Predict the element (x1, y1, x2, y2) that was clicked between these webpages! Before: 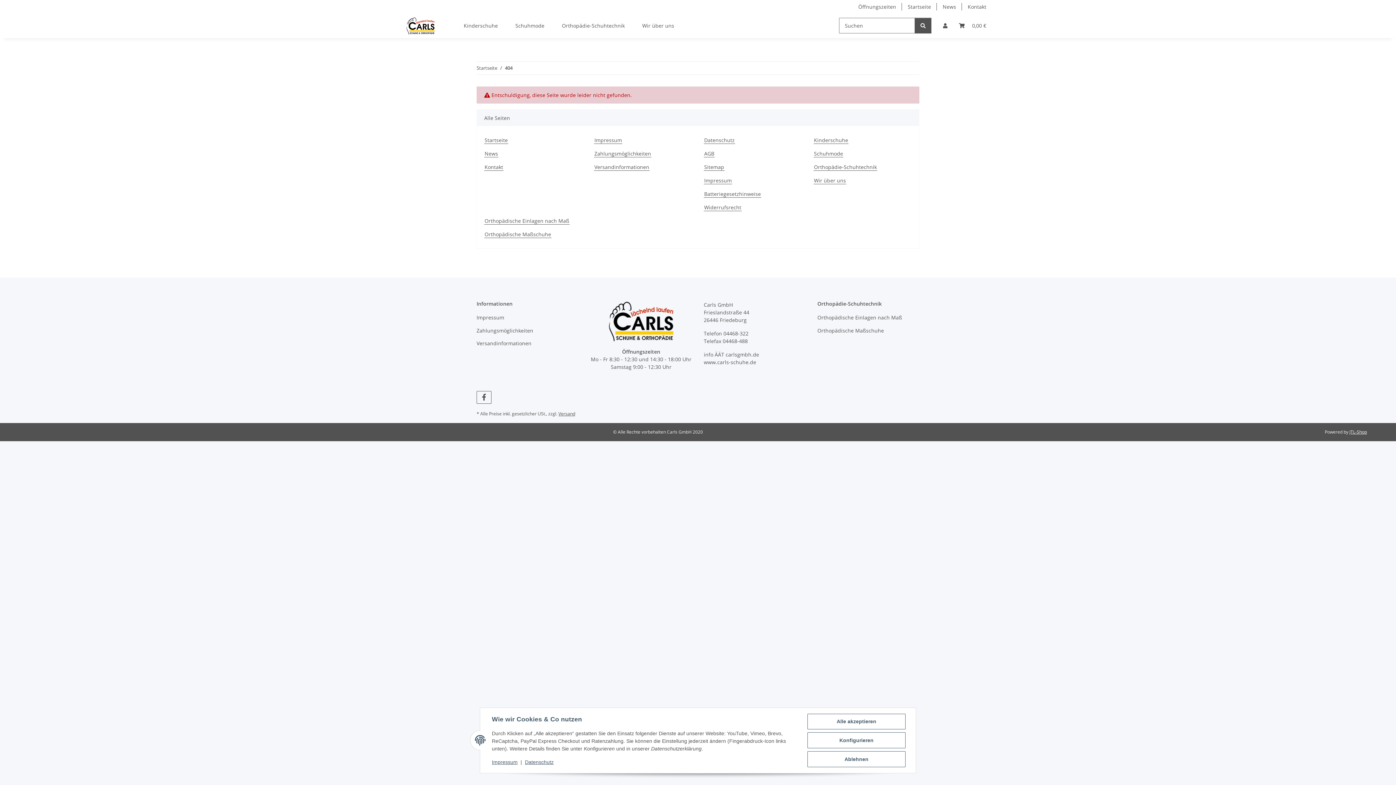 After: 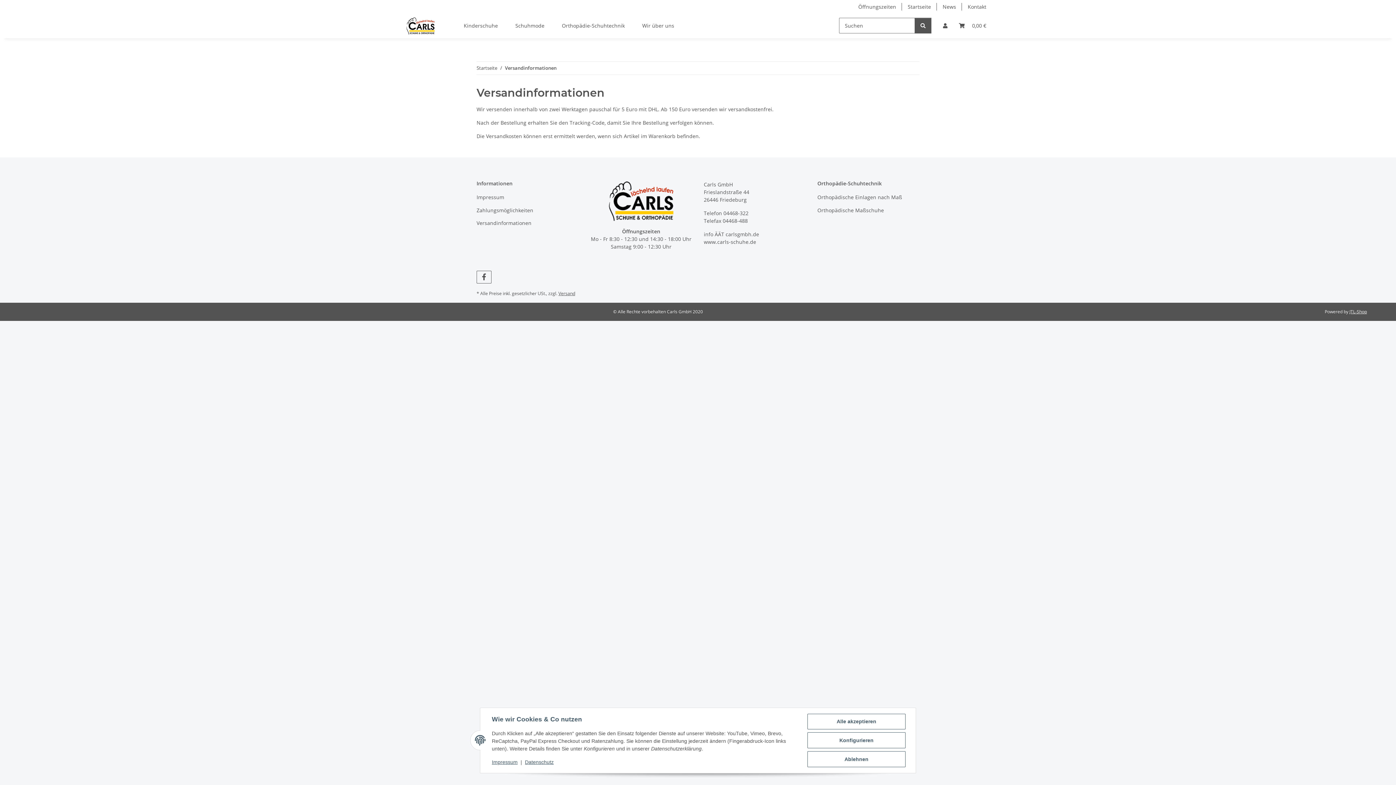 Action: label: Versandinformationen bbox: (594, 163, 649, 170)